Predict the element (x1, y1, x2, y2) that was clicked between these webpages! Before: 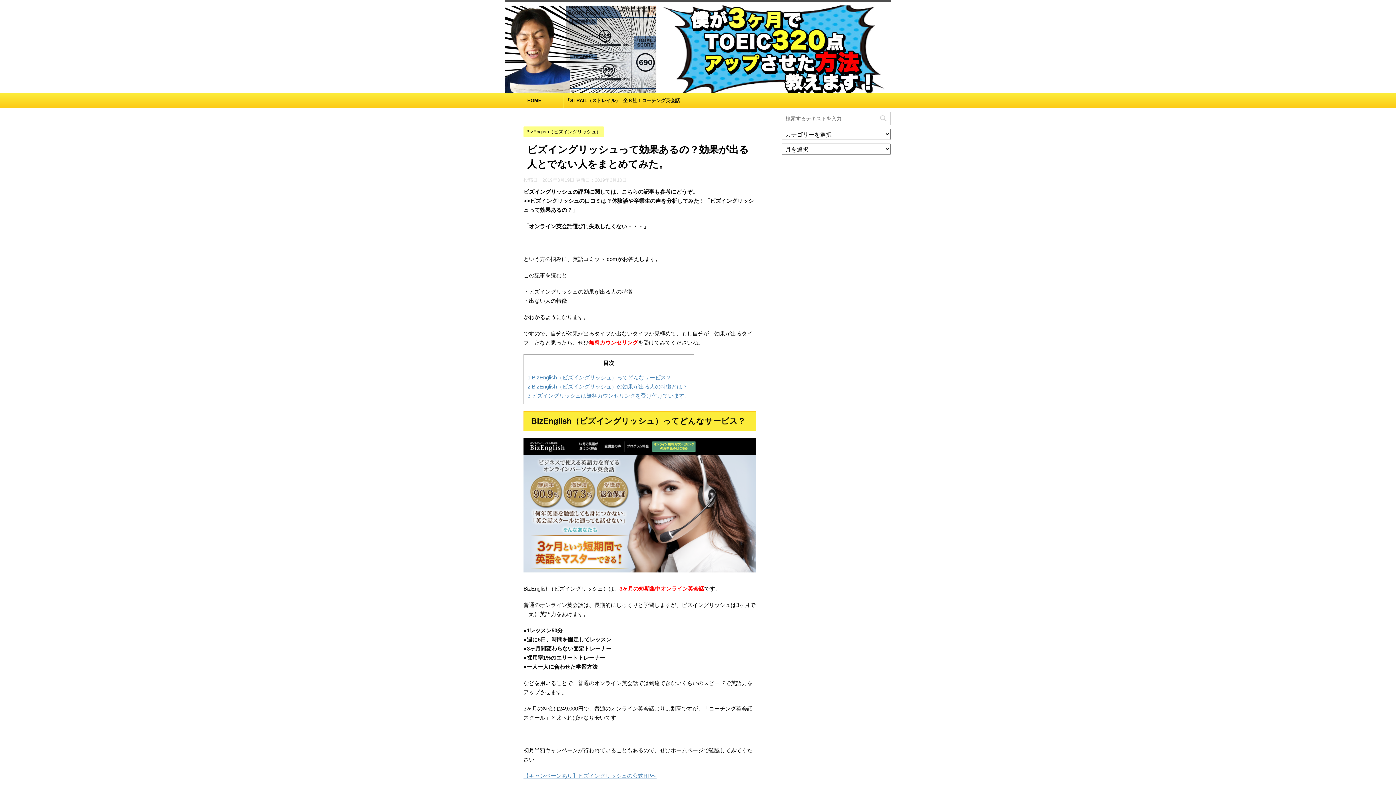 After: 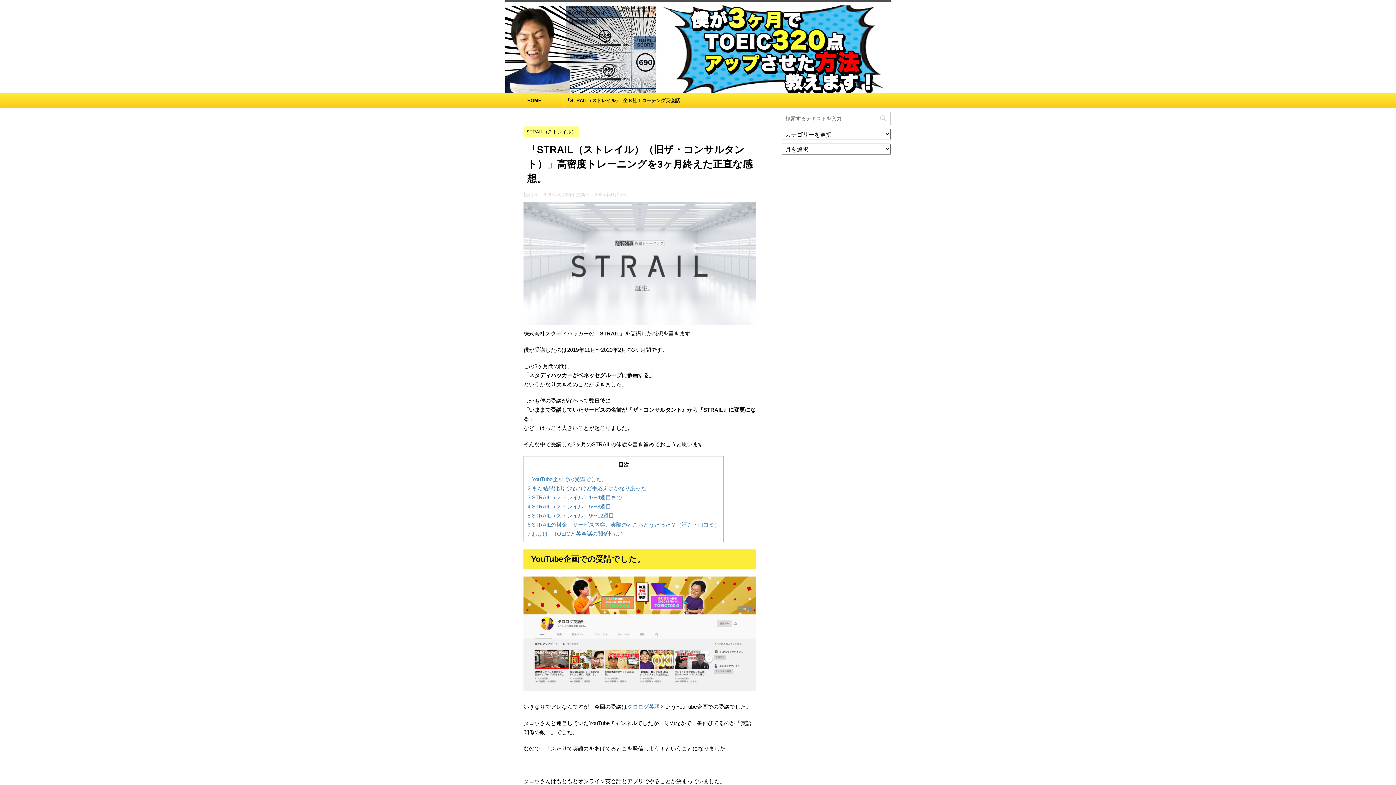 Action: bbox: (564, 93, 622, 107) label: 「STRAIL（ストレイル）（旧ザ・コンサルタント）」高密度トレーニングを3ヶ月終えた正直な感想。